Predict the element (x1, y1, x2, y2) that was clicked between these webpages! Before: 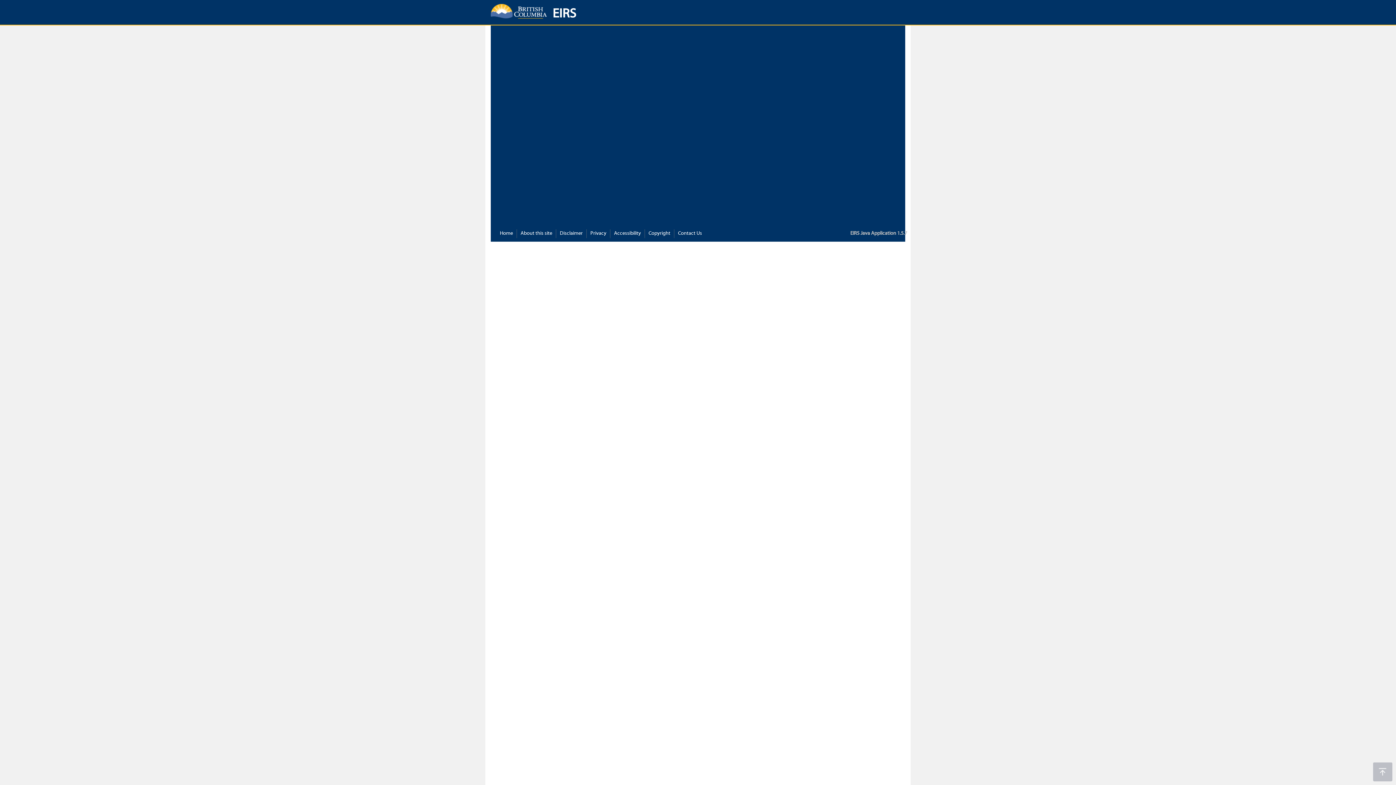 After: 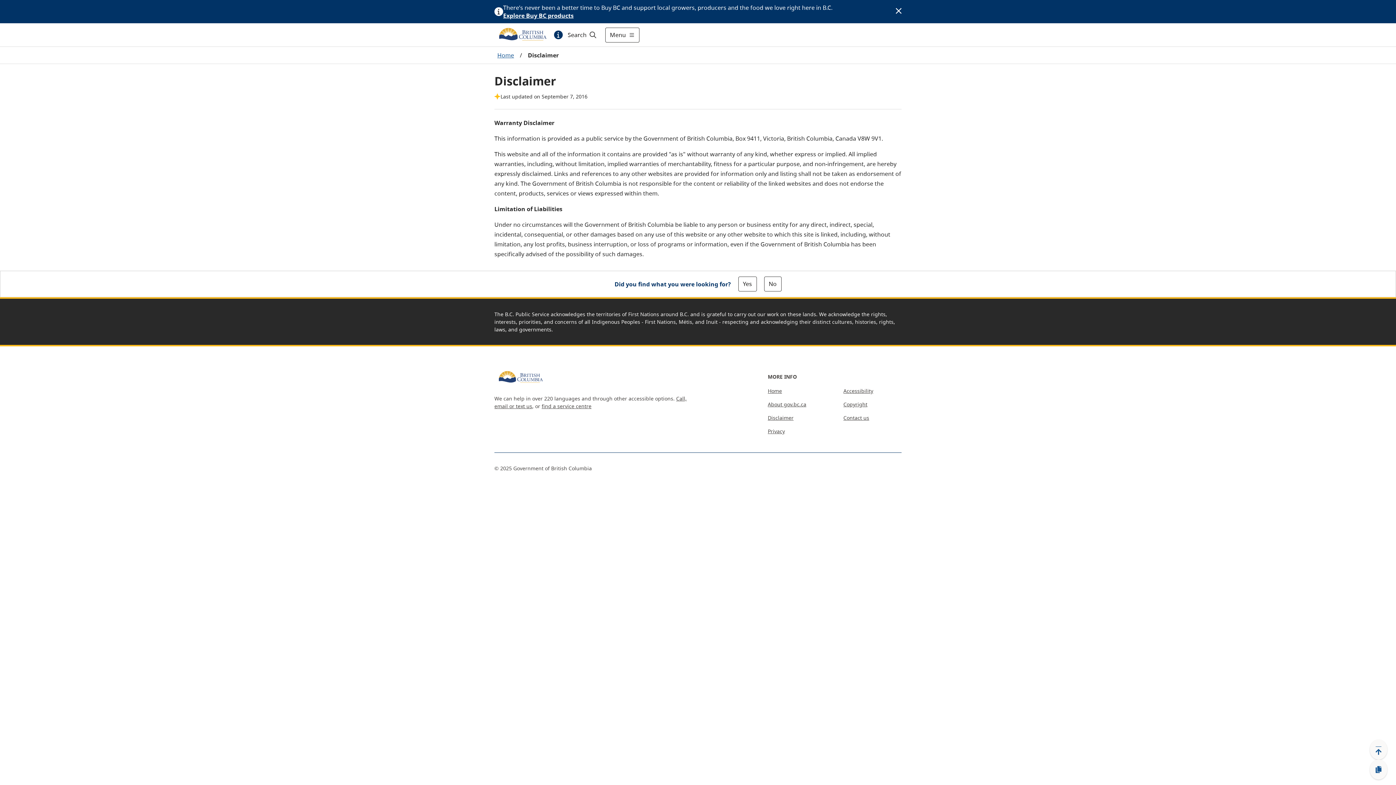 Action: bbox: (560, 230, 582, 237) label: Disclaimer